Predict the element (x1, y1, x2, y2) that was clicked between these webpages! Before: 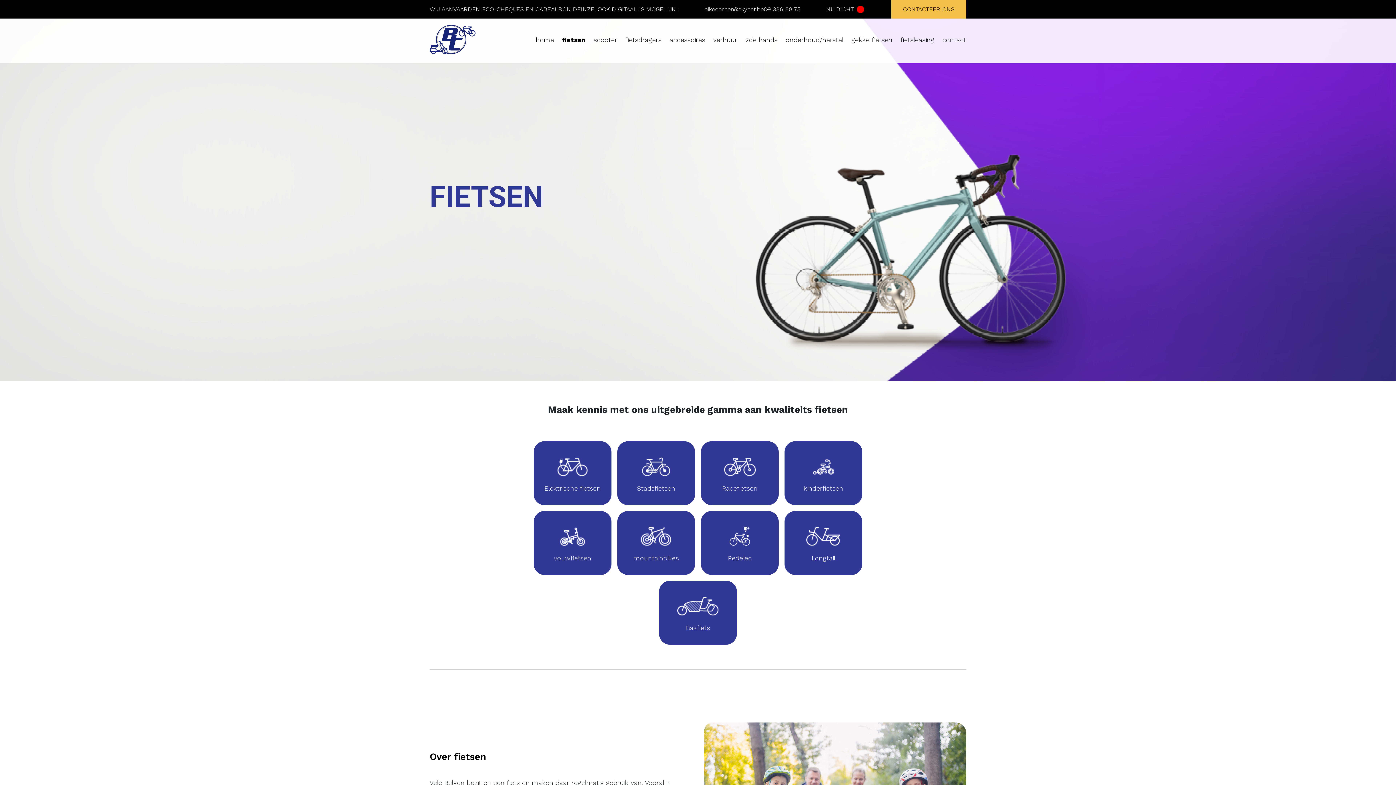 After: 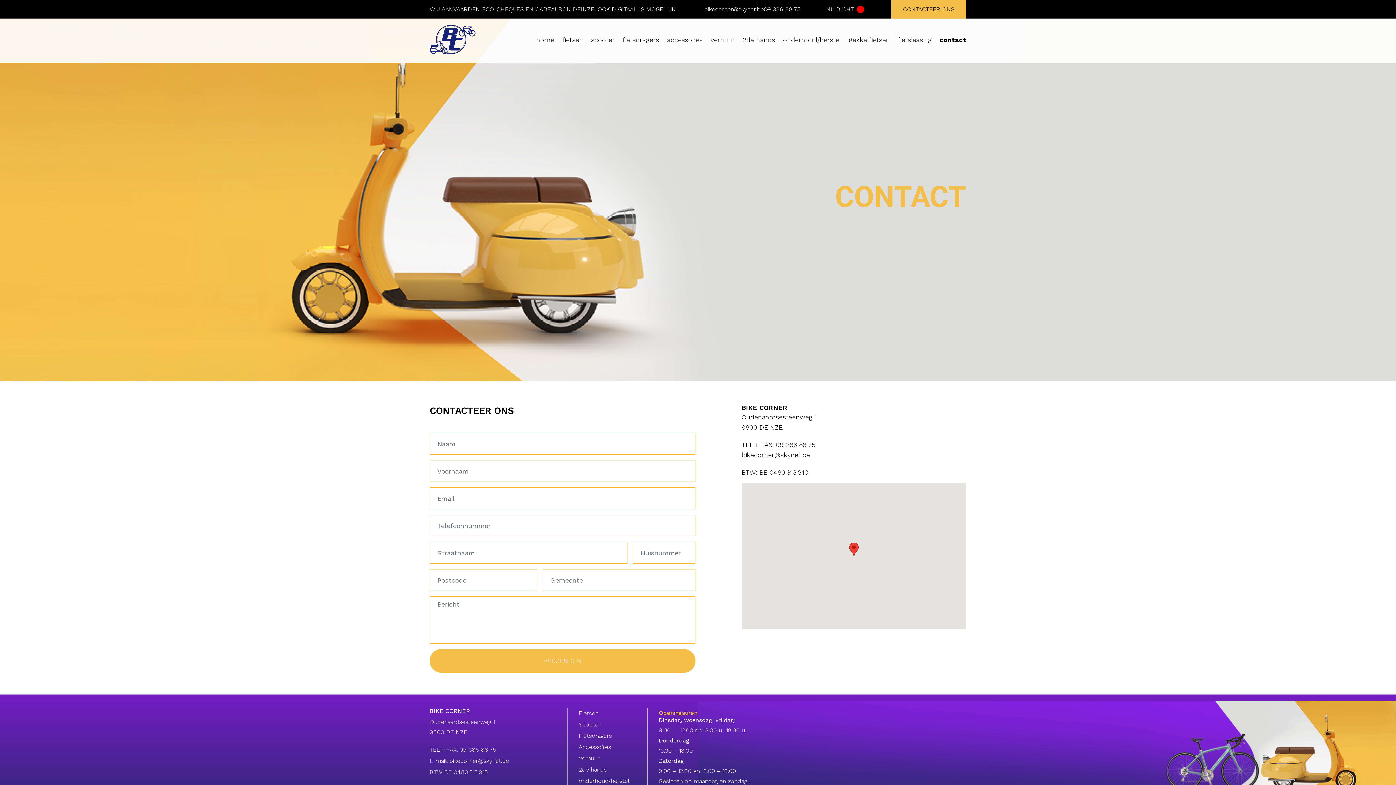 Action: label: contact bbox: (942, 36, 966, 44)